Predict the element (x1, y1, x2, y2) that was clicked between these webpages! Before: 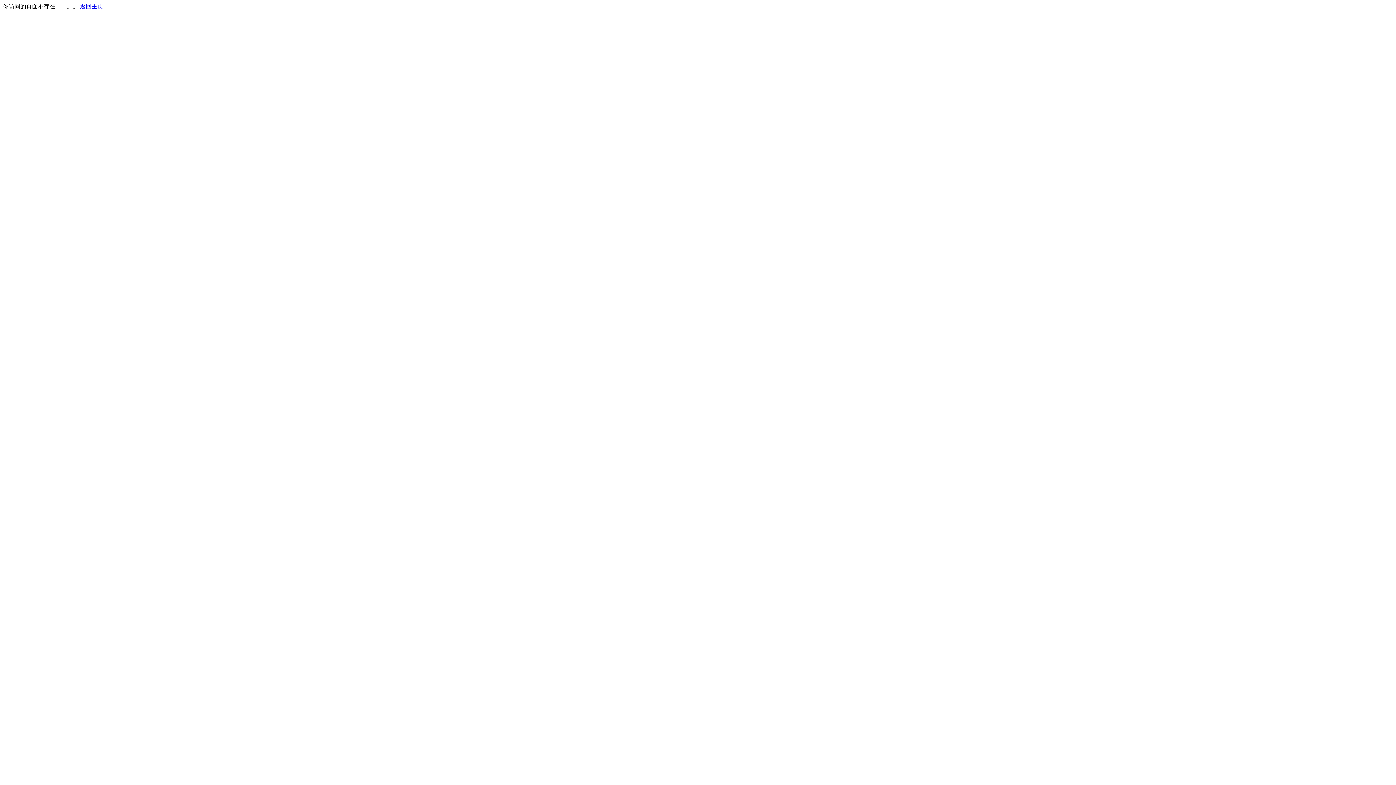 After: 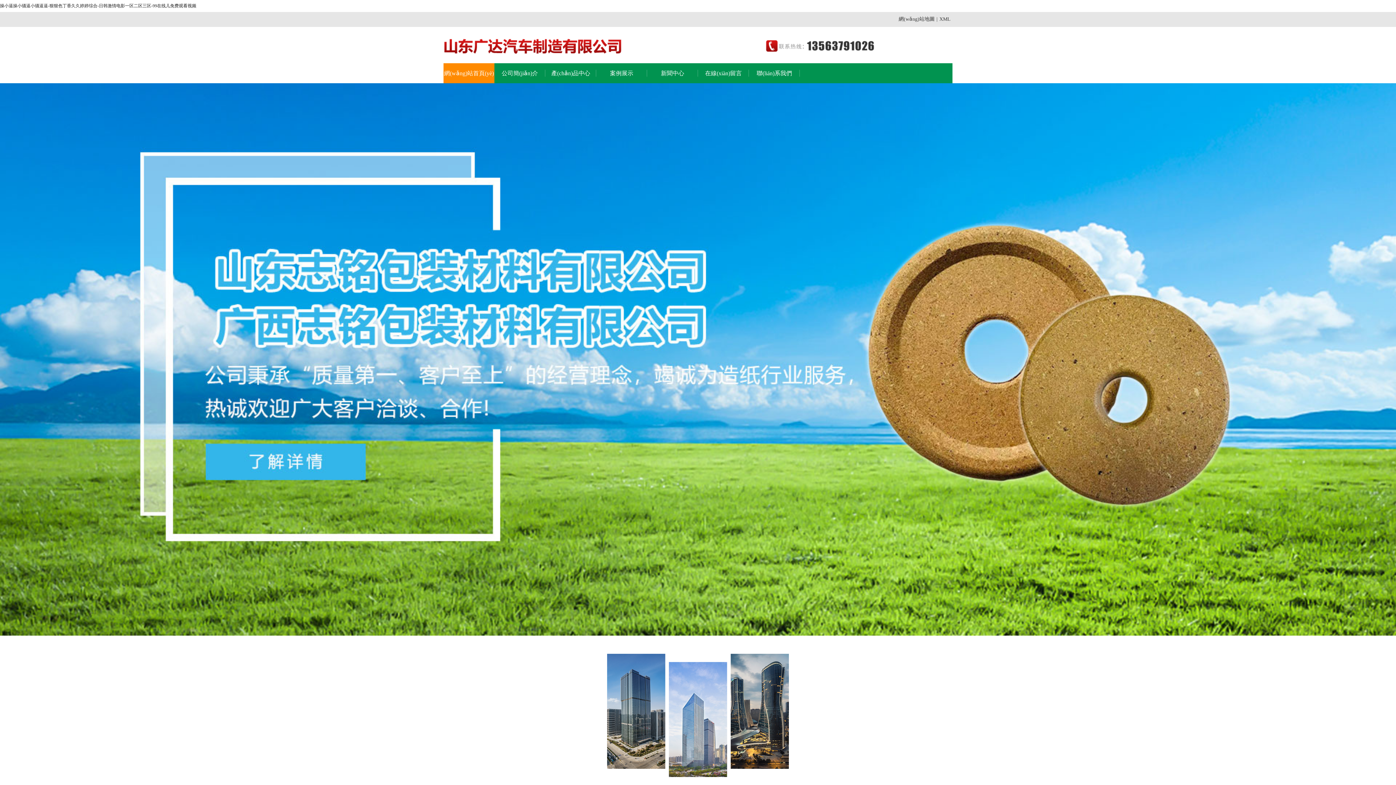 Action: bbox: (80, 3, 103, 9) label: 返回主页